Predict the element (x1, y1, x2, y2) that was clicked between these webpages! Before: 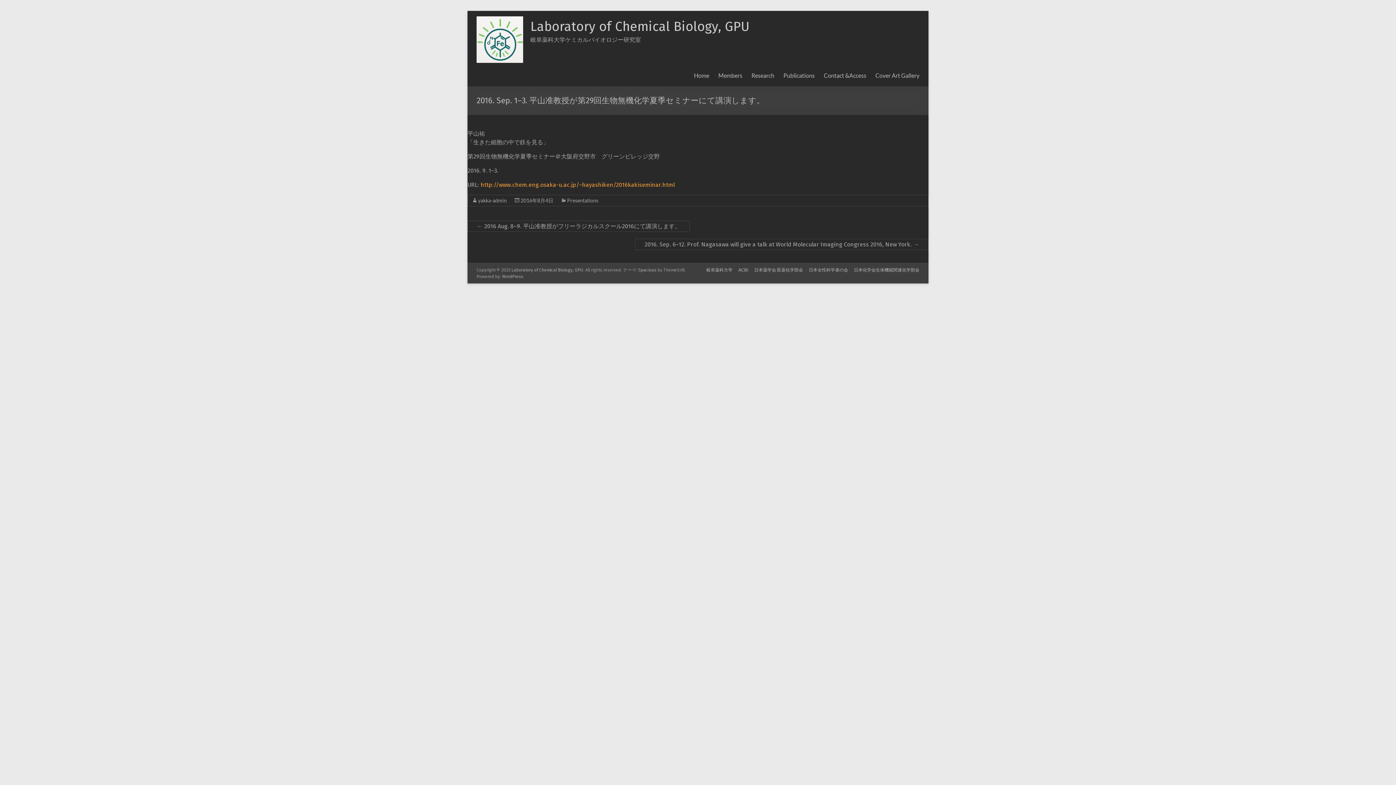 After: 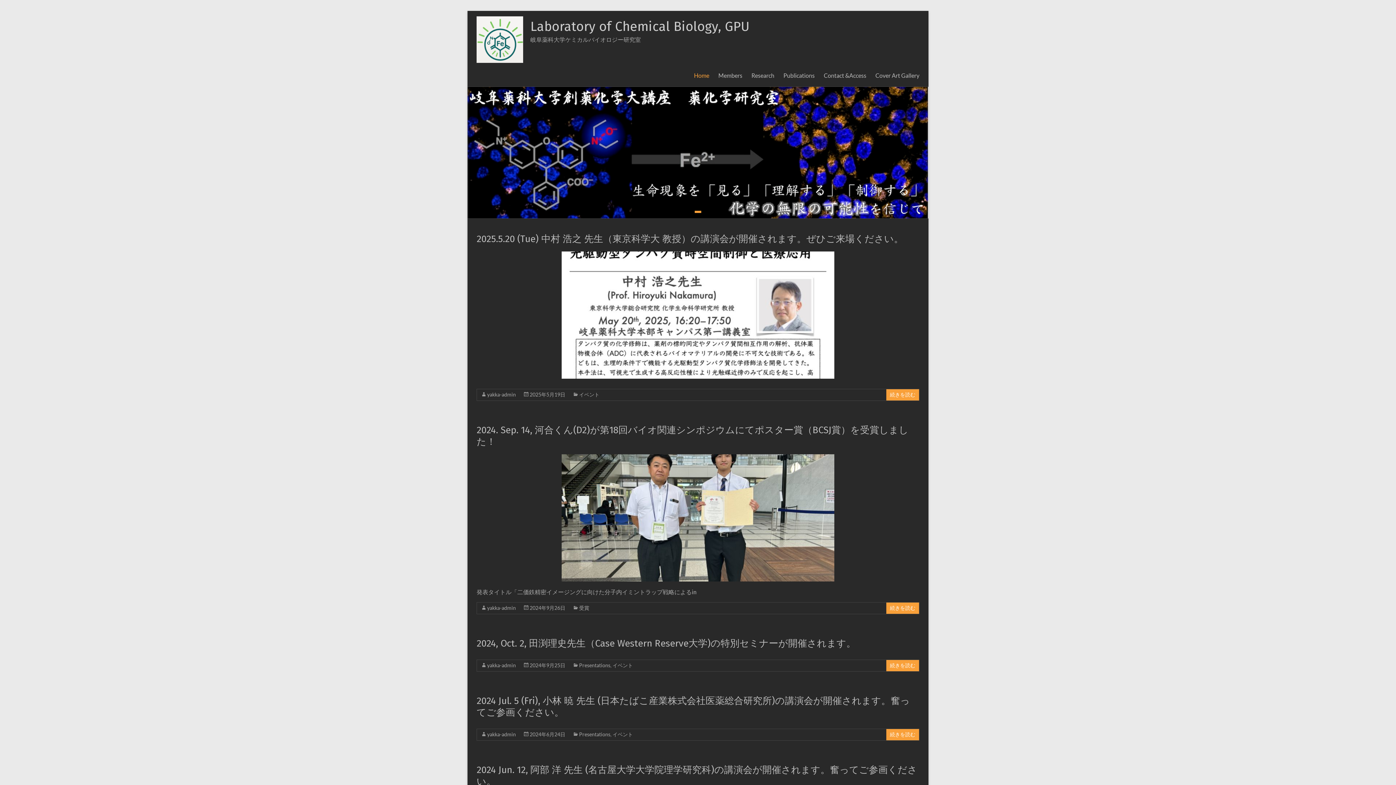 Action: label: Laboratory of Chemical Biology, GPU bbox: (511, 267, 583, 272)